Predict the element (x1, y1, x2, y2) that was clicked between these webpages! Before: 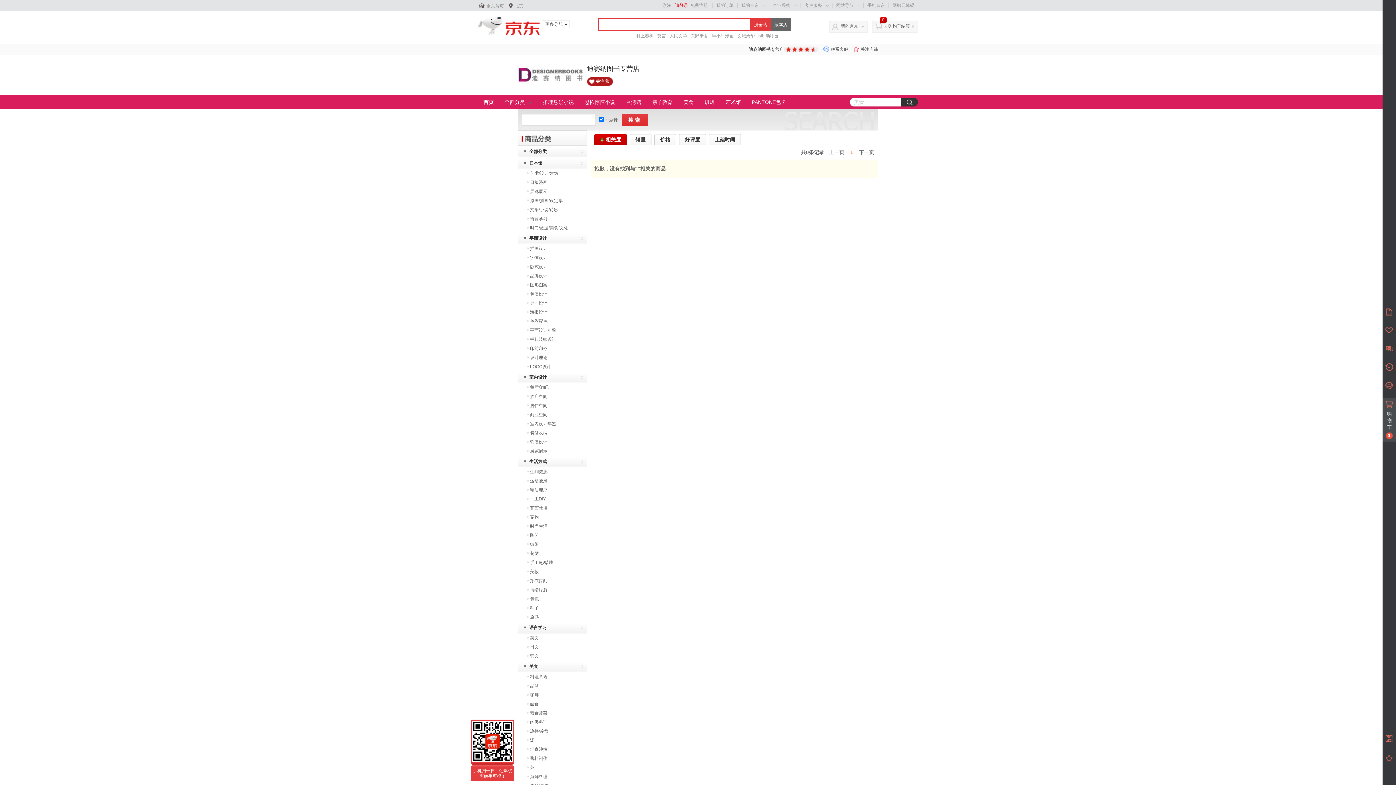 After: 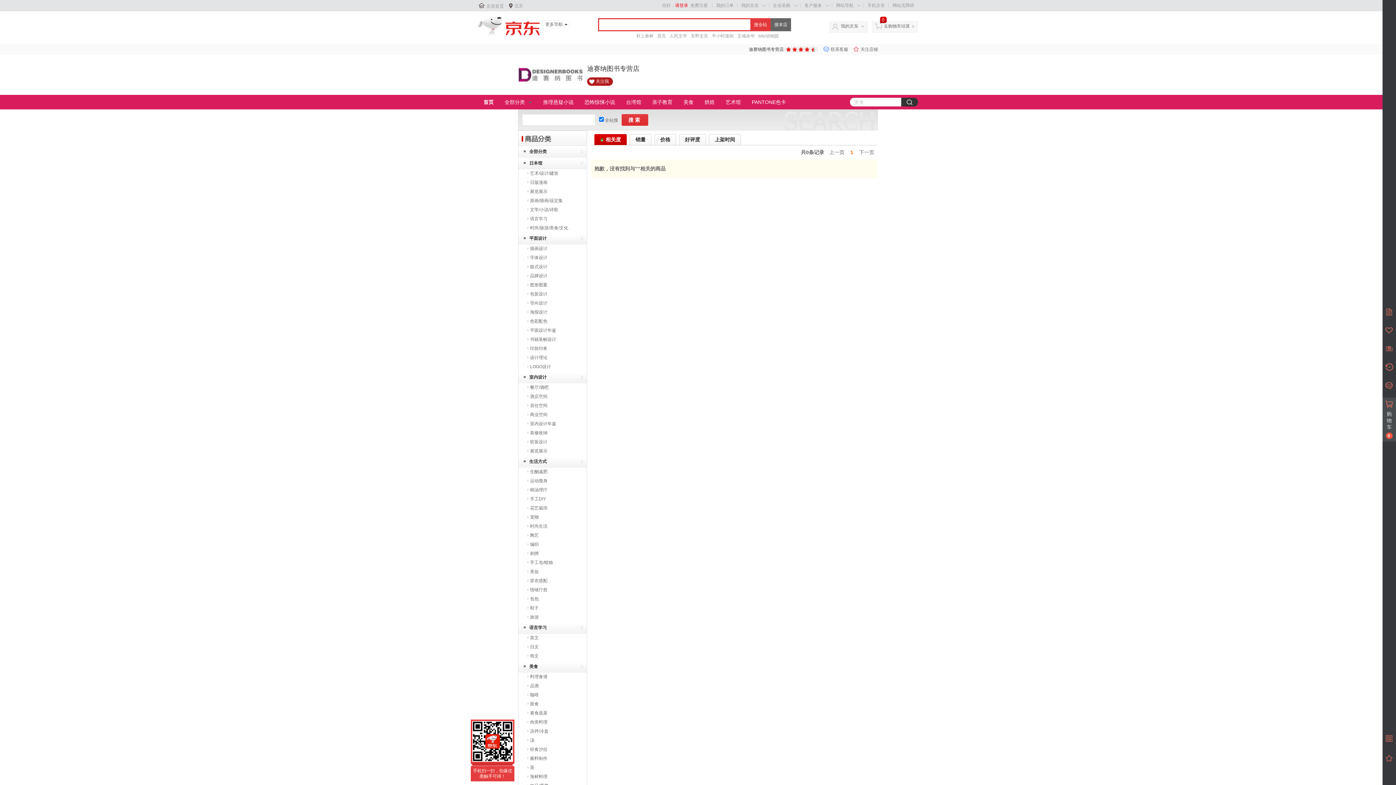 Action: label: 推理悬疑小说 bbox: (537, 97, 579, 106)